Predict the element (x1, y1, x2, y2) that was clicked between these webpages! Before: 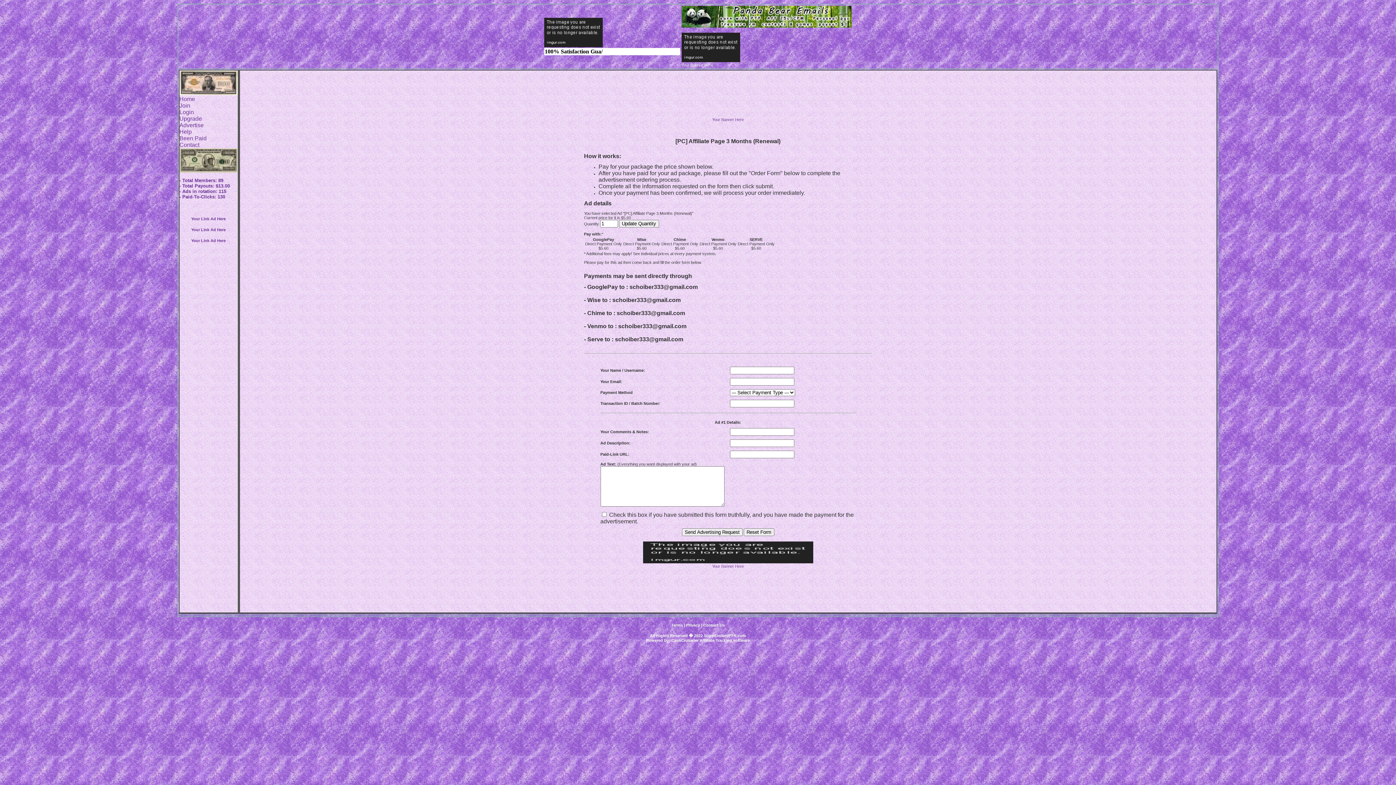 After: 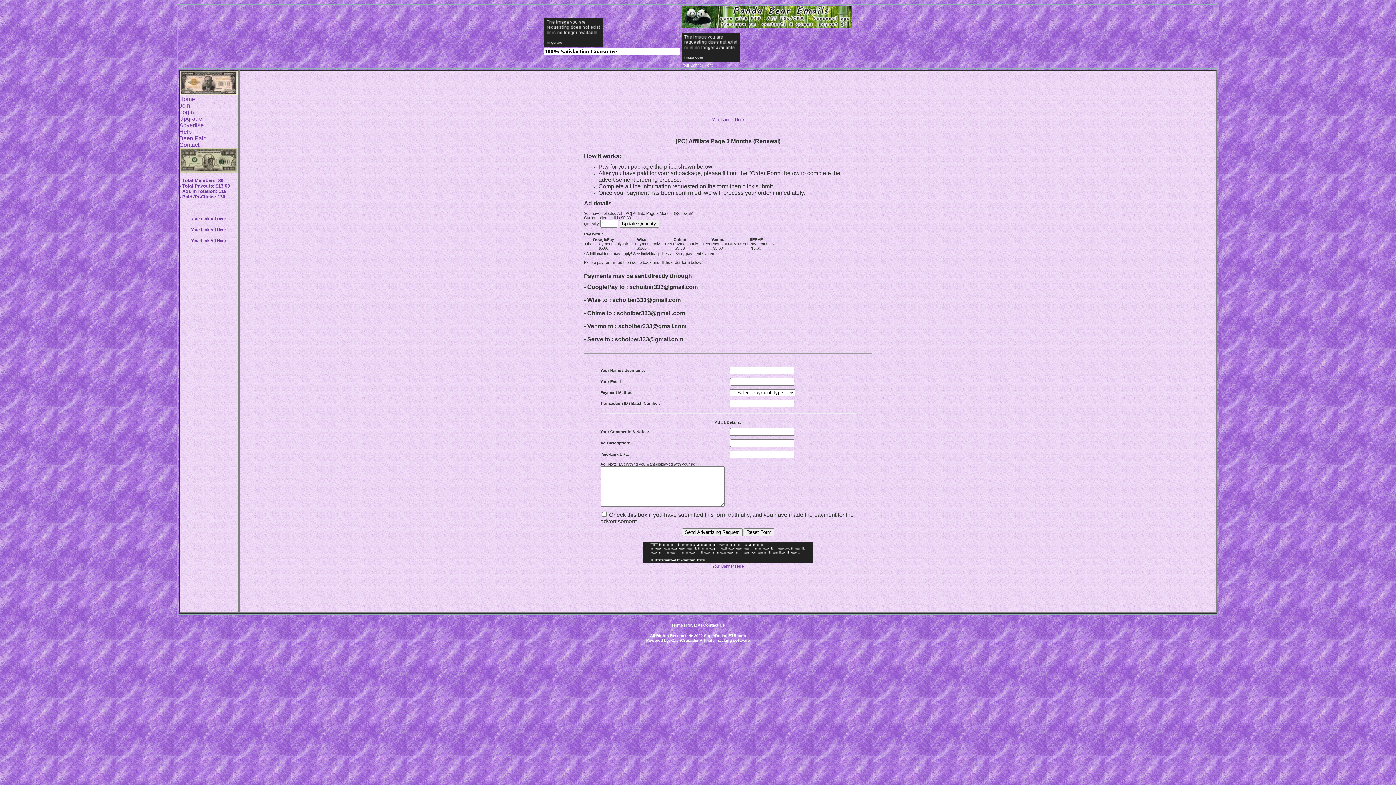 Action: label: Contact bbox: (179, 143, 199, 147)